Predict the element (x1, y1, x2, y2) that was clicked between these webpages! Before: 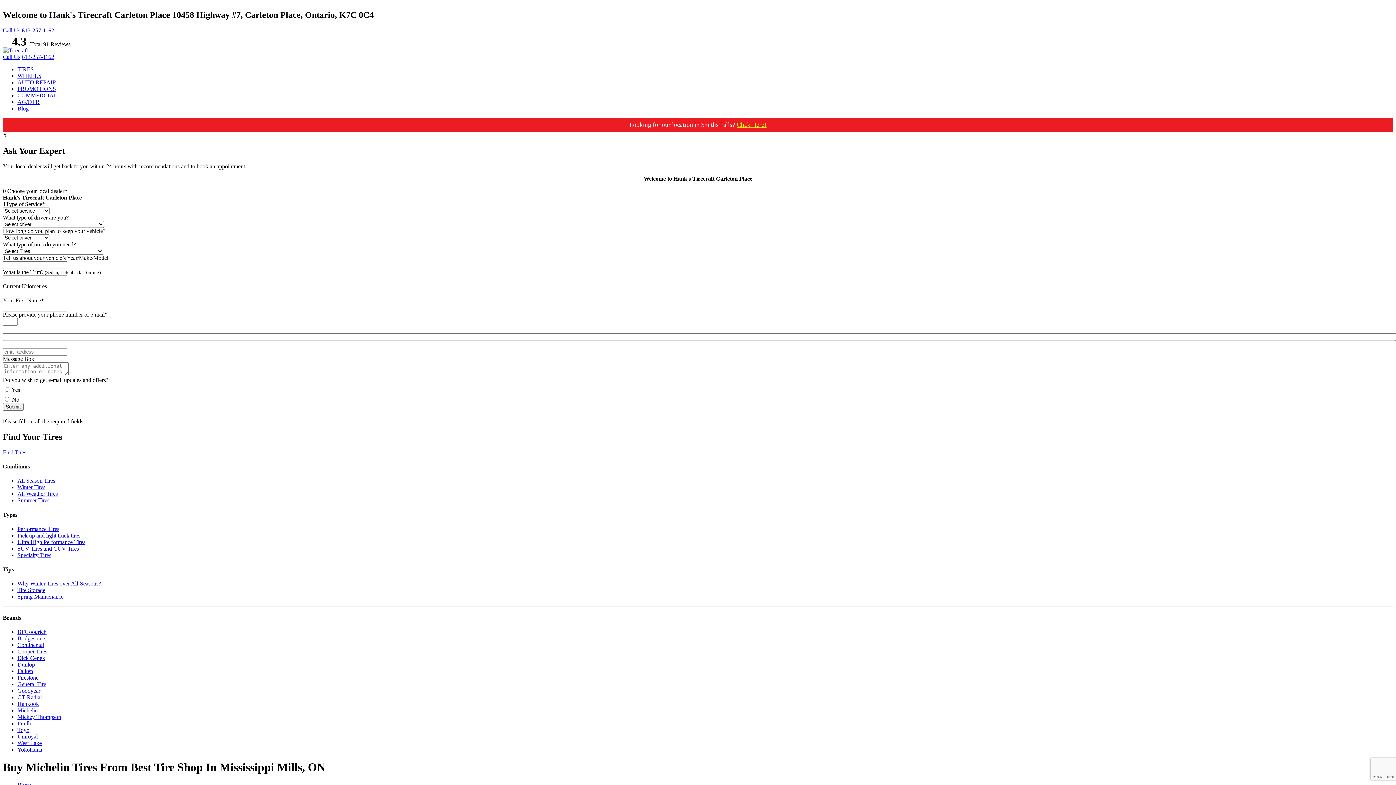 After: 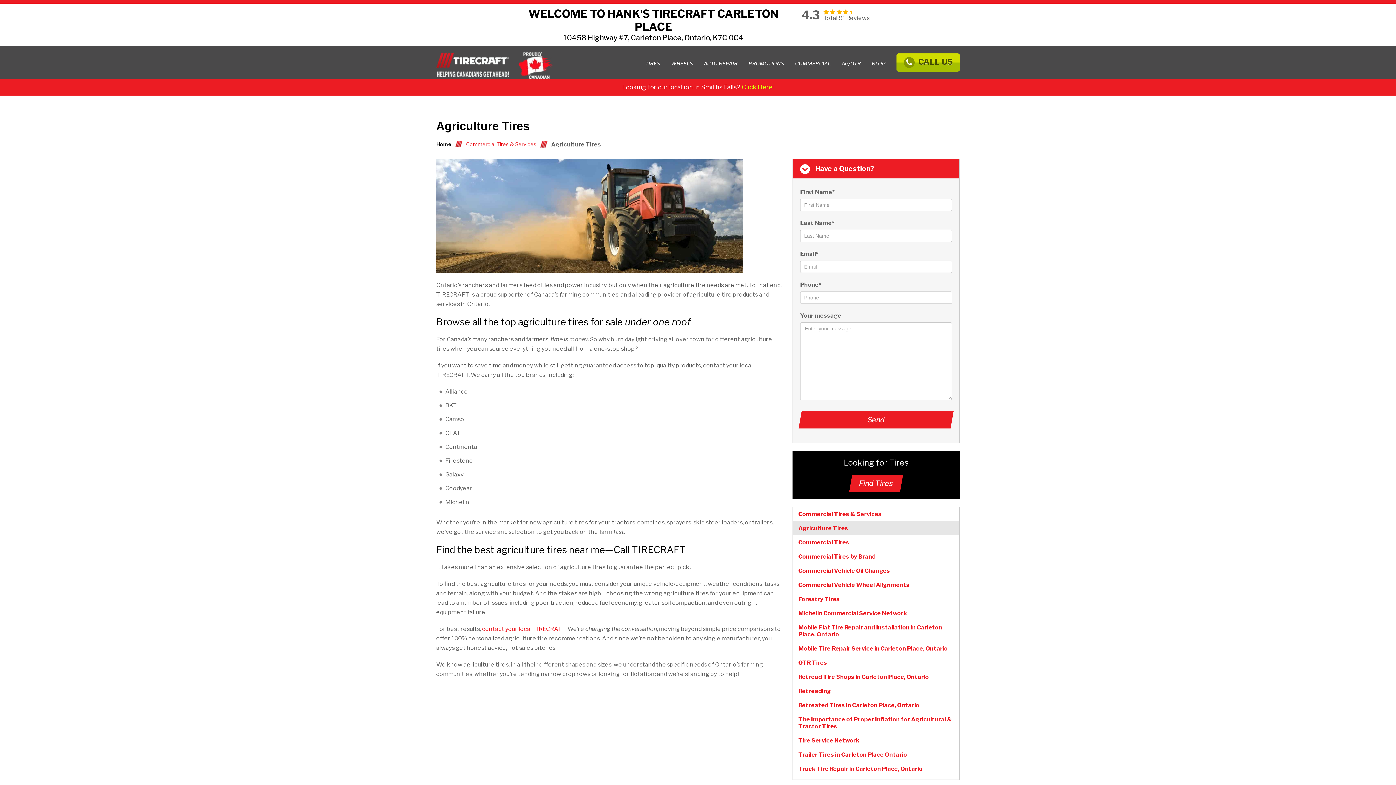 Action: label: AG/OTR bbox: (17, 98, 39, 105)